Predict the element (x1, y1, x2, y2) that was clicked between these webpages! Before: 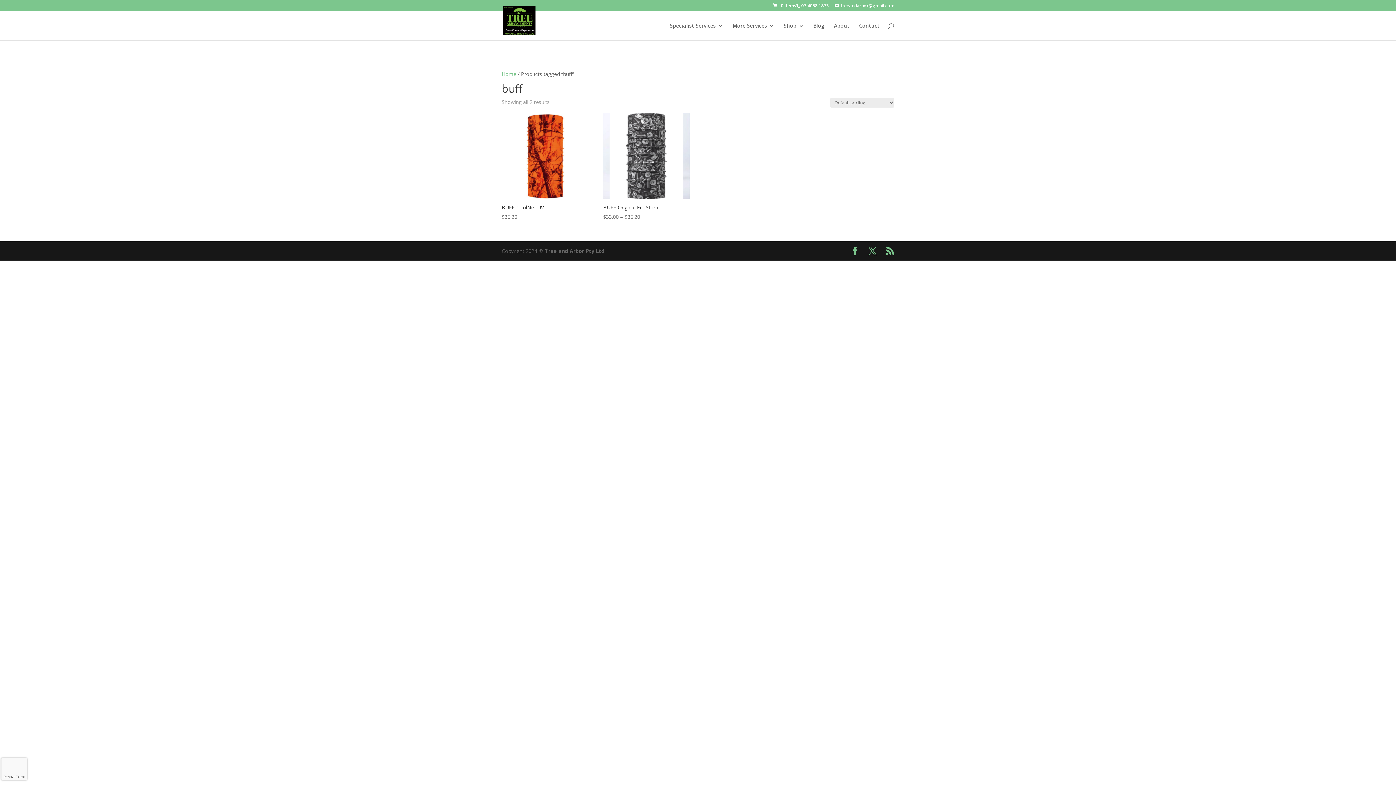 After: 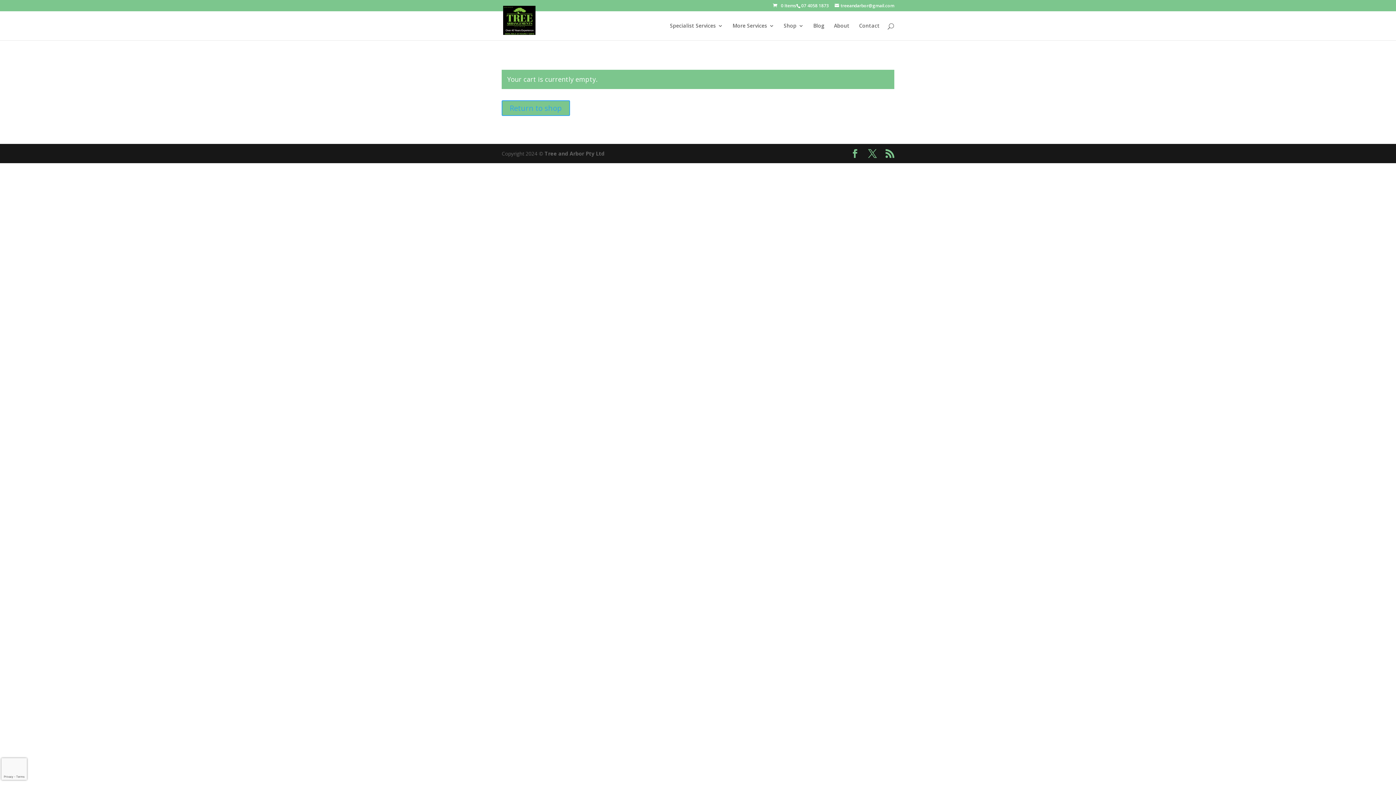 Action: bbox: (773, 2, 796, 8) label: 0 Items